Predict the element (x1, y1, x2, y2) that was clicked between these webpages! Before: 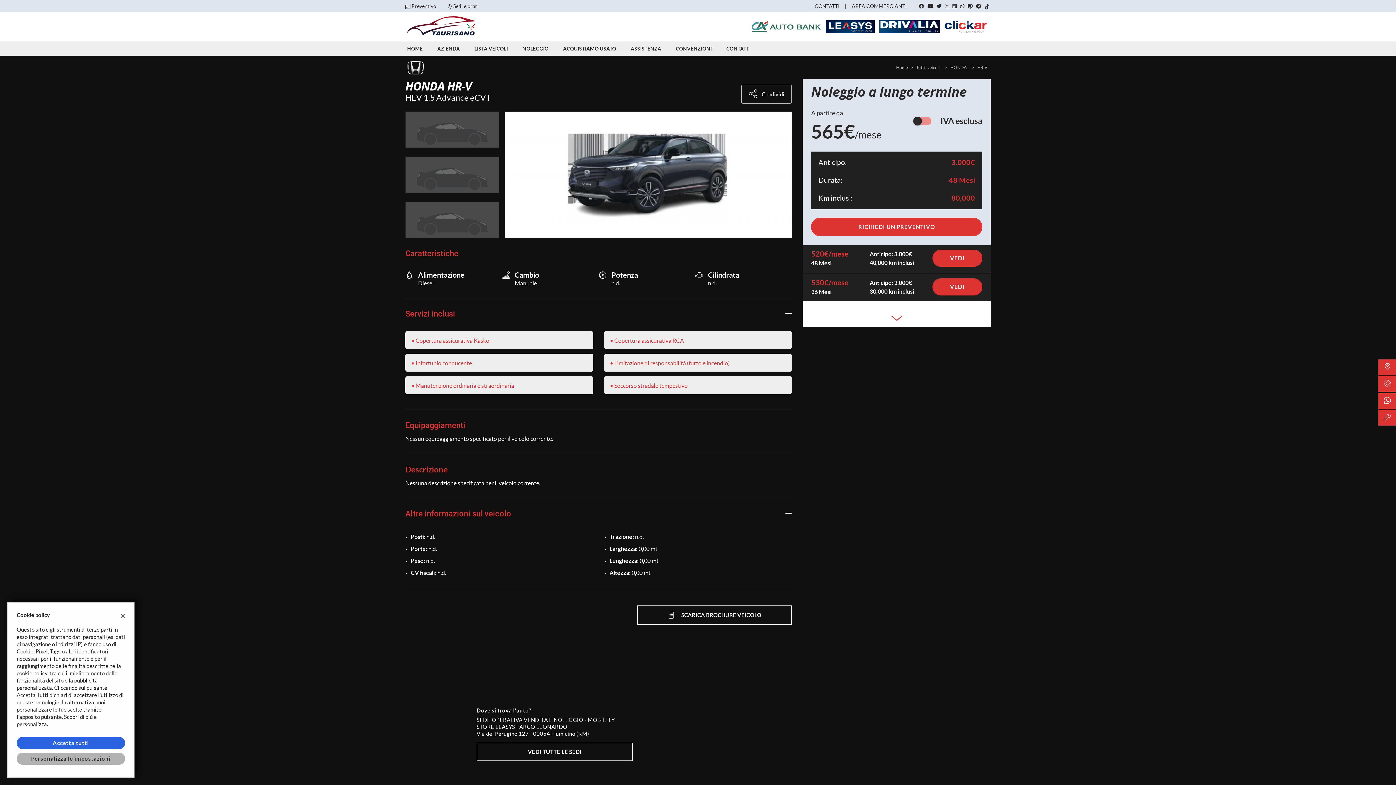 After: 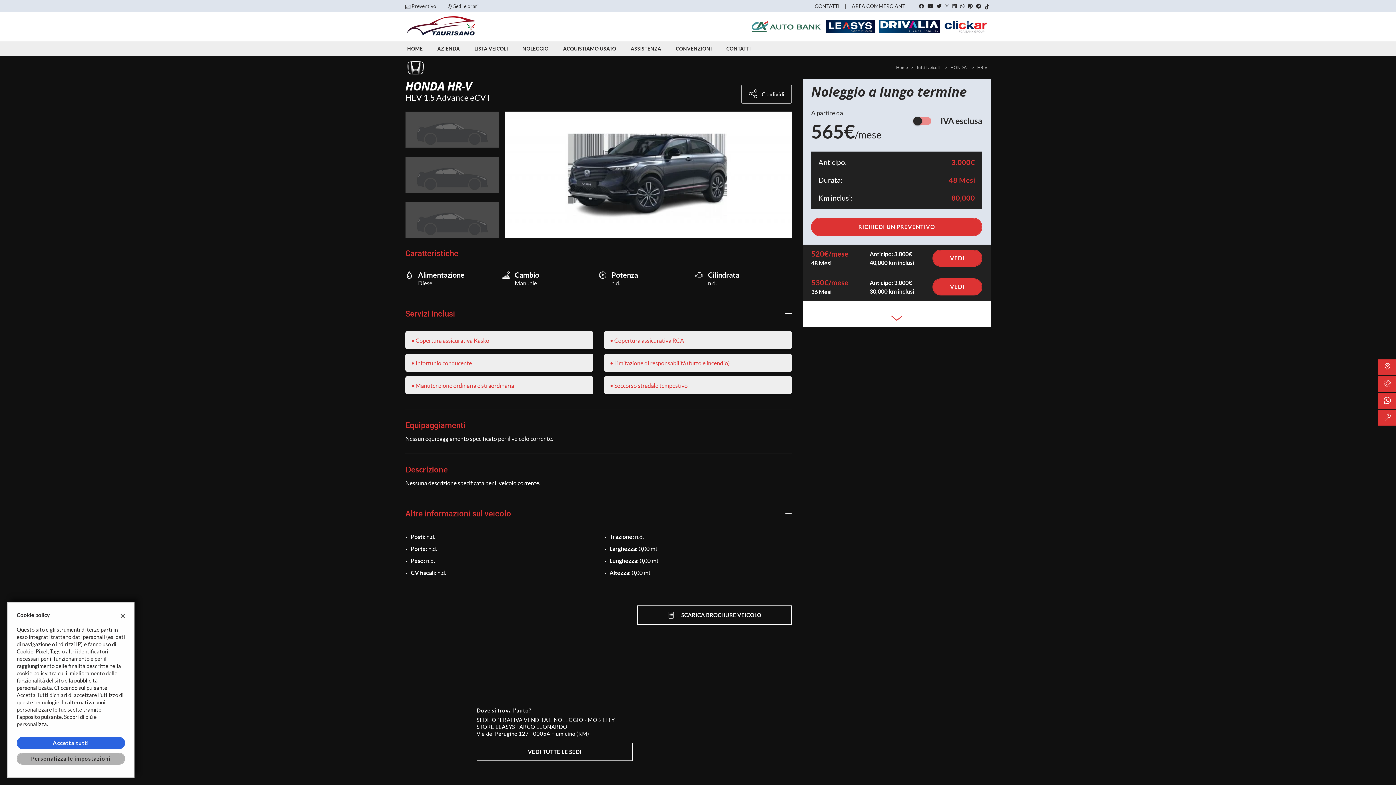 Action: bbox: (935, 3, 942, 9)